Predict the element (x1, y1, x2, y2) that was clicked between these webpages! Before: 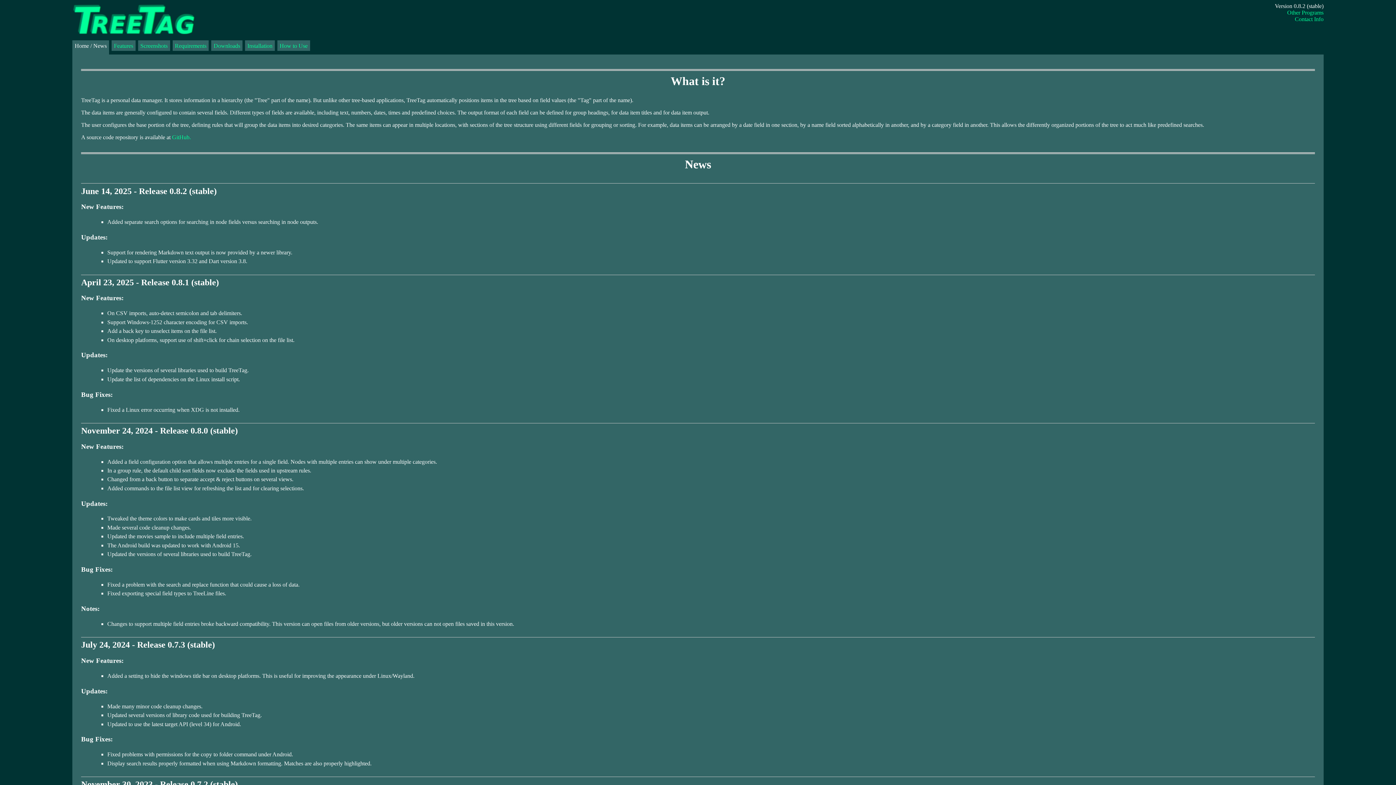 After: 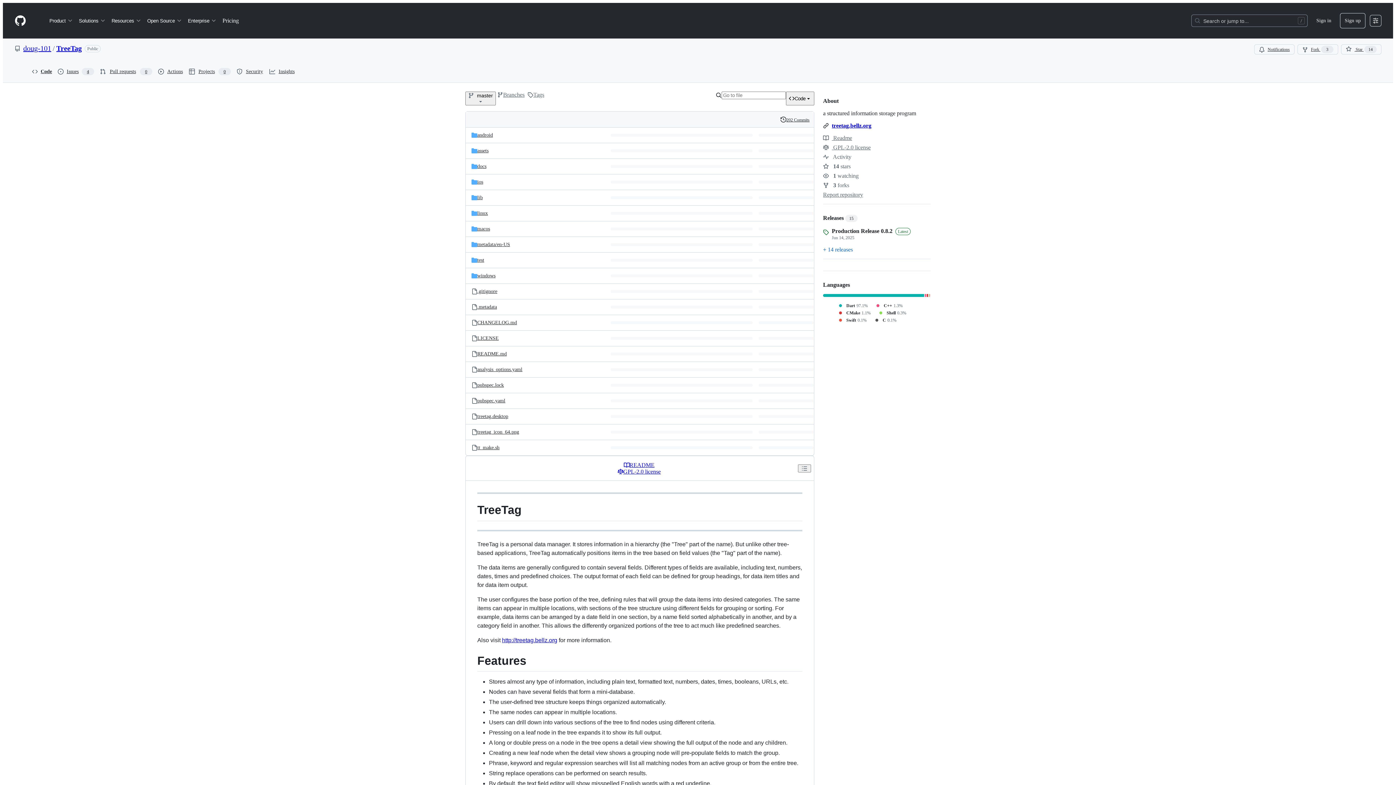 Action: label: GitHub. bbox: (172, 134, 190, 140)